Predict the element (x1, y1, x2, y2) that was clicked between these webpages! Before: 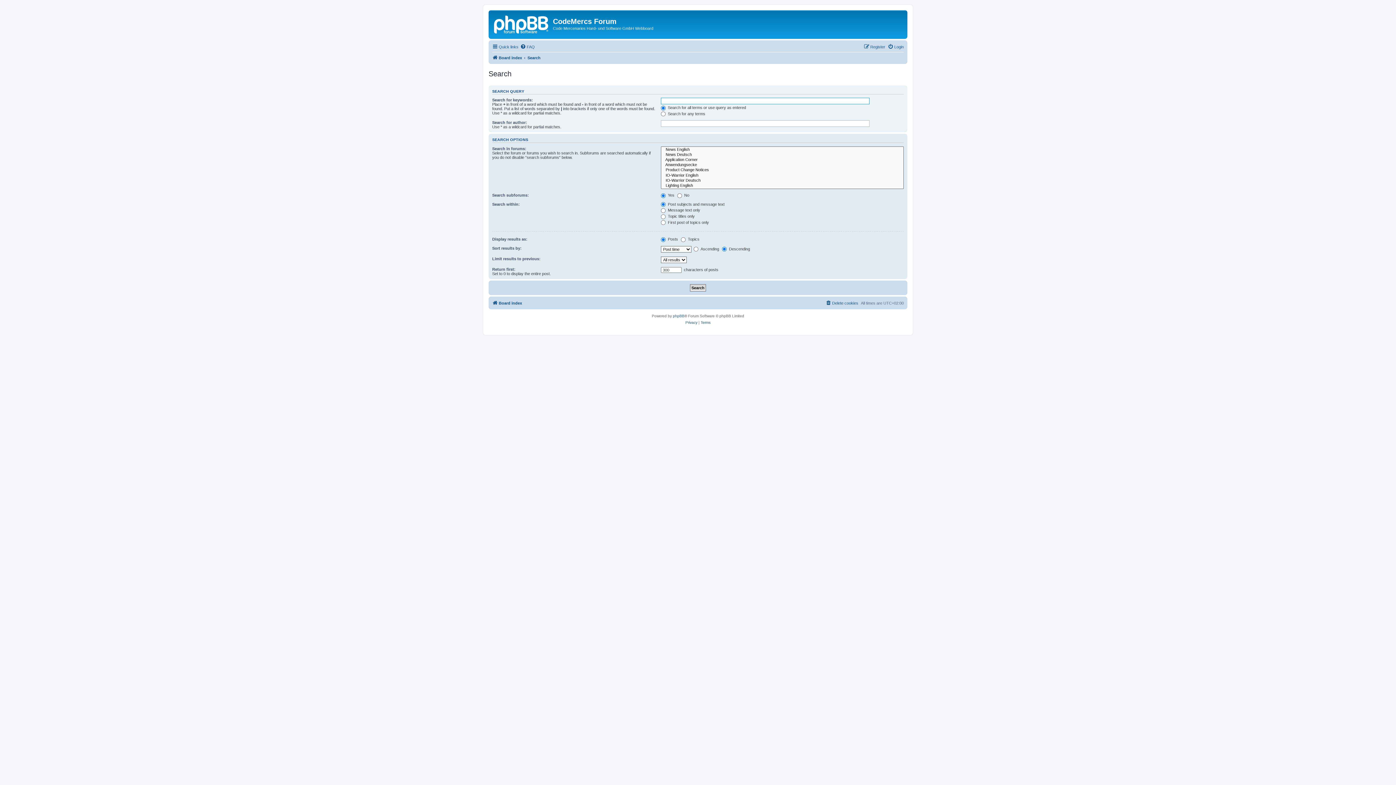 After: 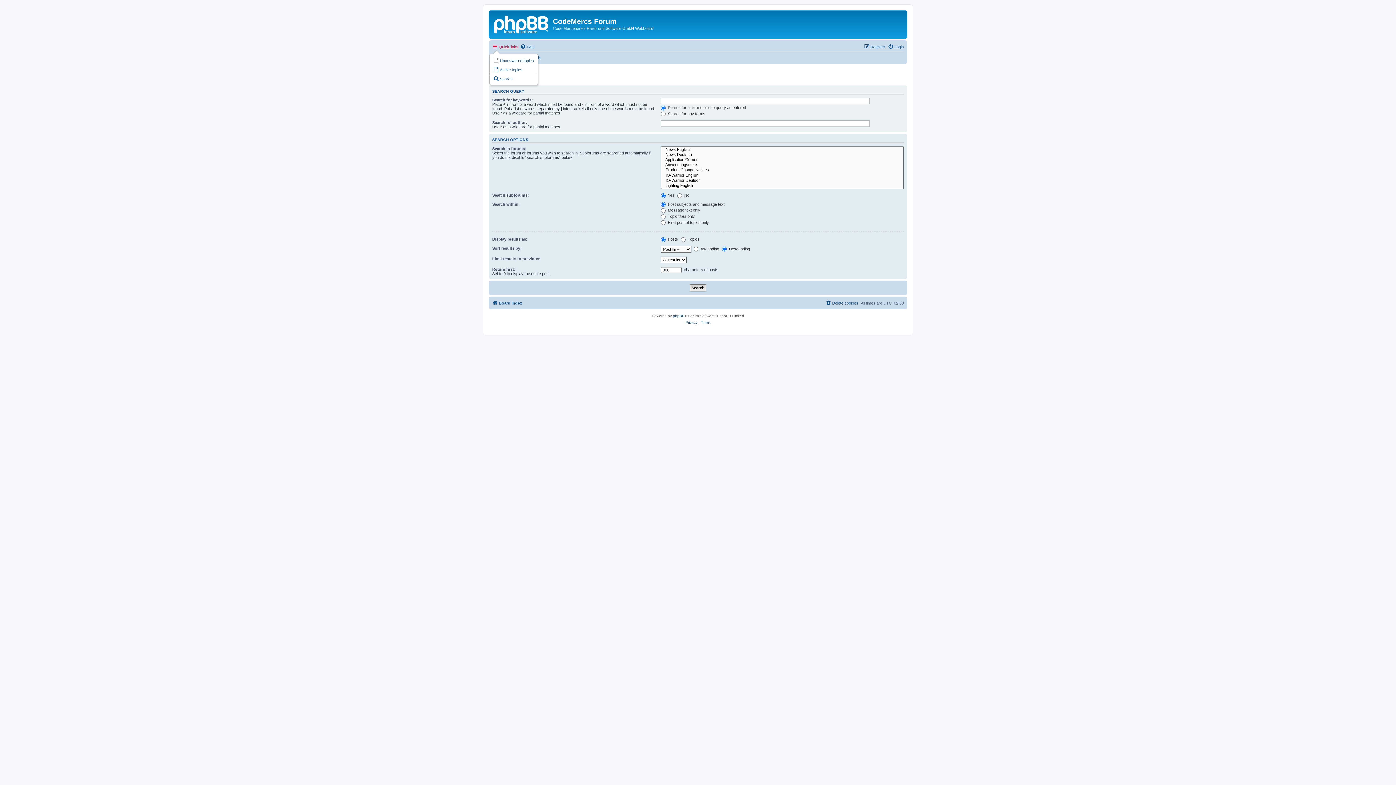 Action: bbox: (492, 42, 518, 51) label: Quick links